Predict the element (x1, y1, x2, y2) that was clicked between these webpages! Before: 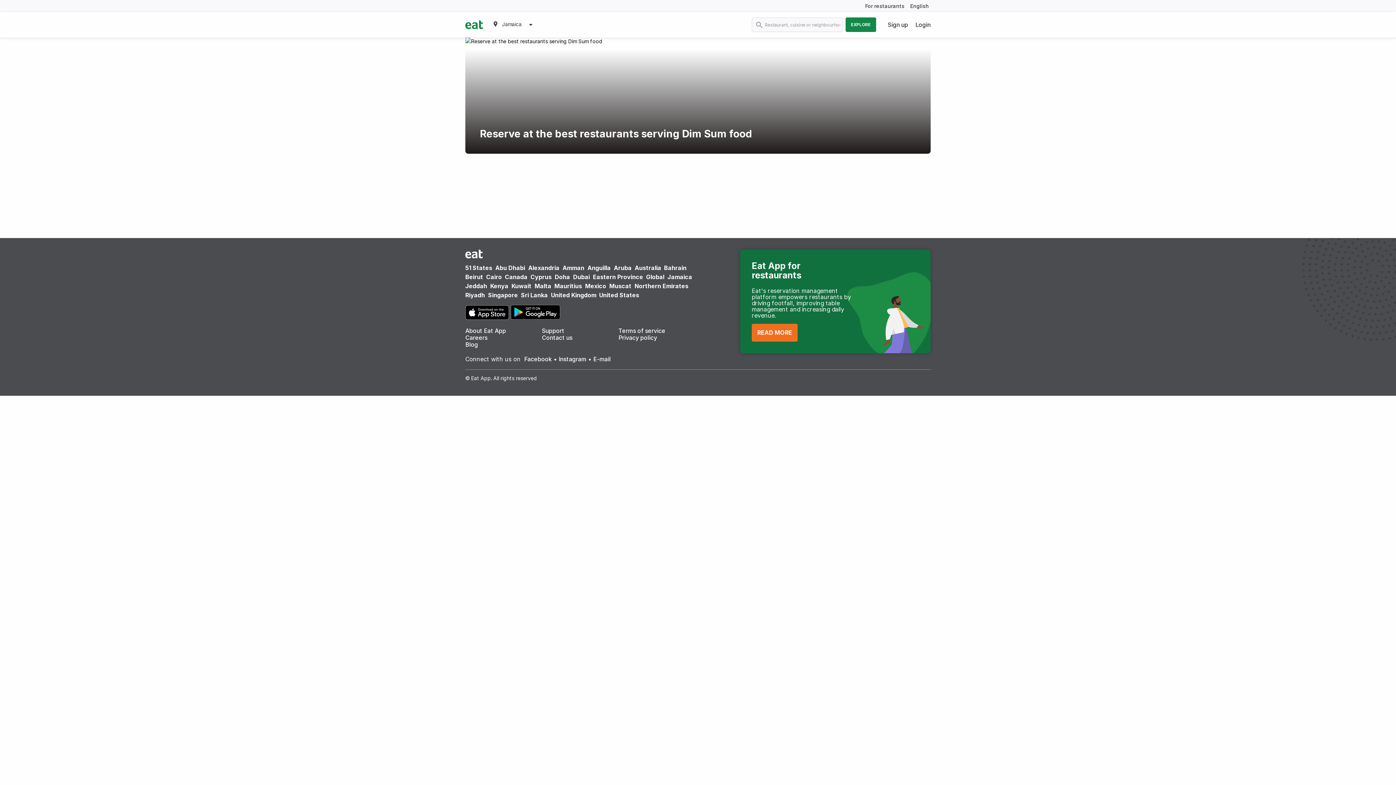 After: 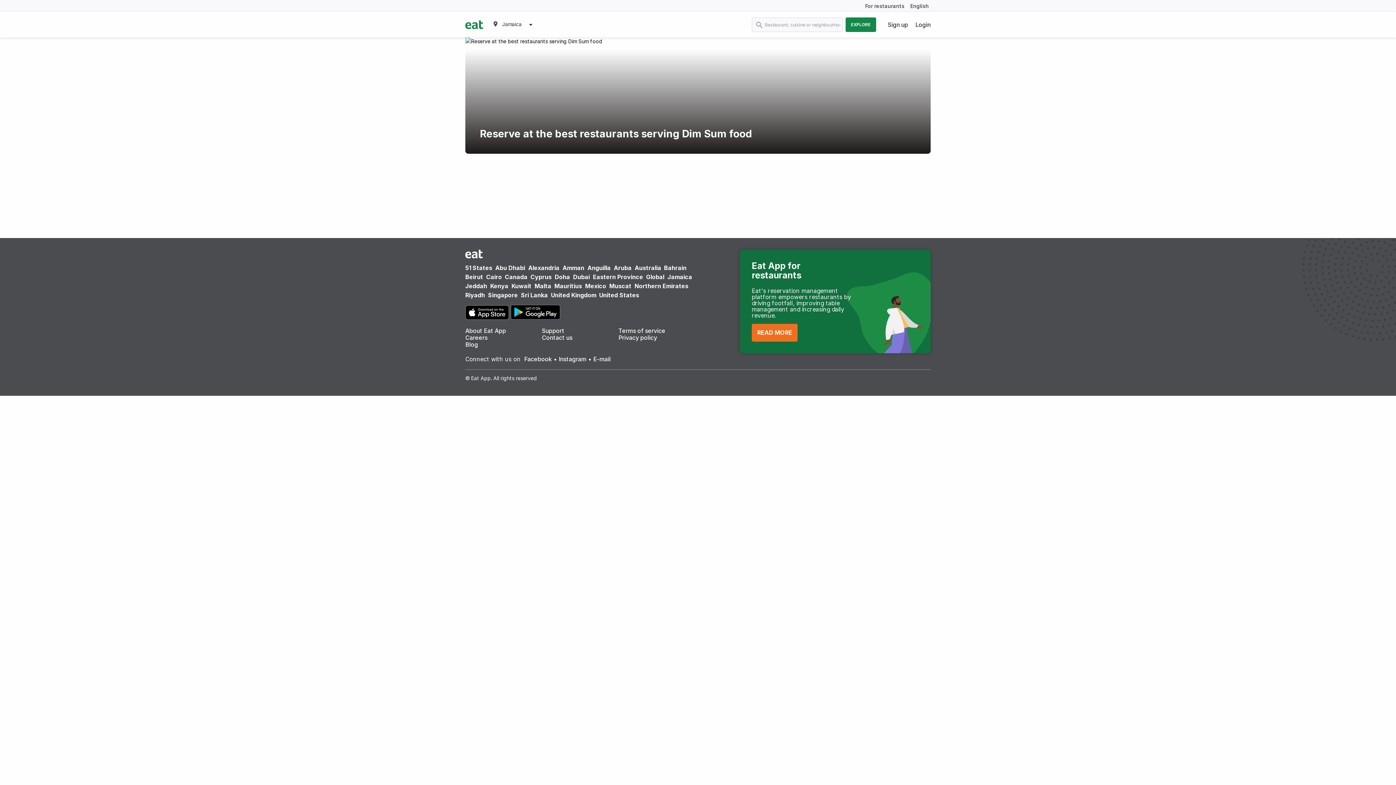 Action: label: For restaurants bbox: (865, 2, 904, 9)